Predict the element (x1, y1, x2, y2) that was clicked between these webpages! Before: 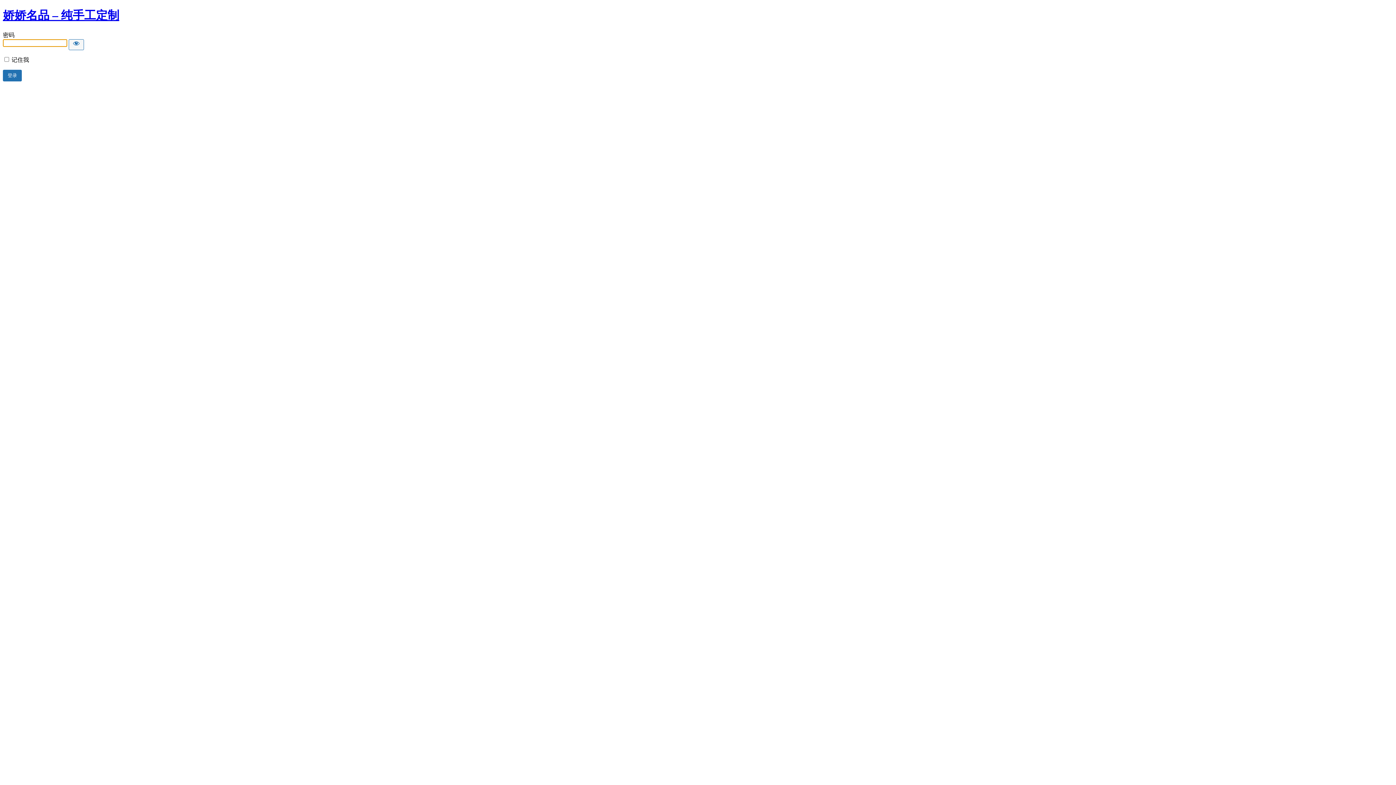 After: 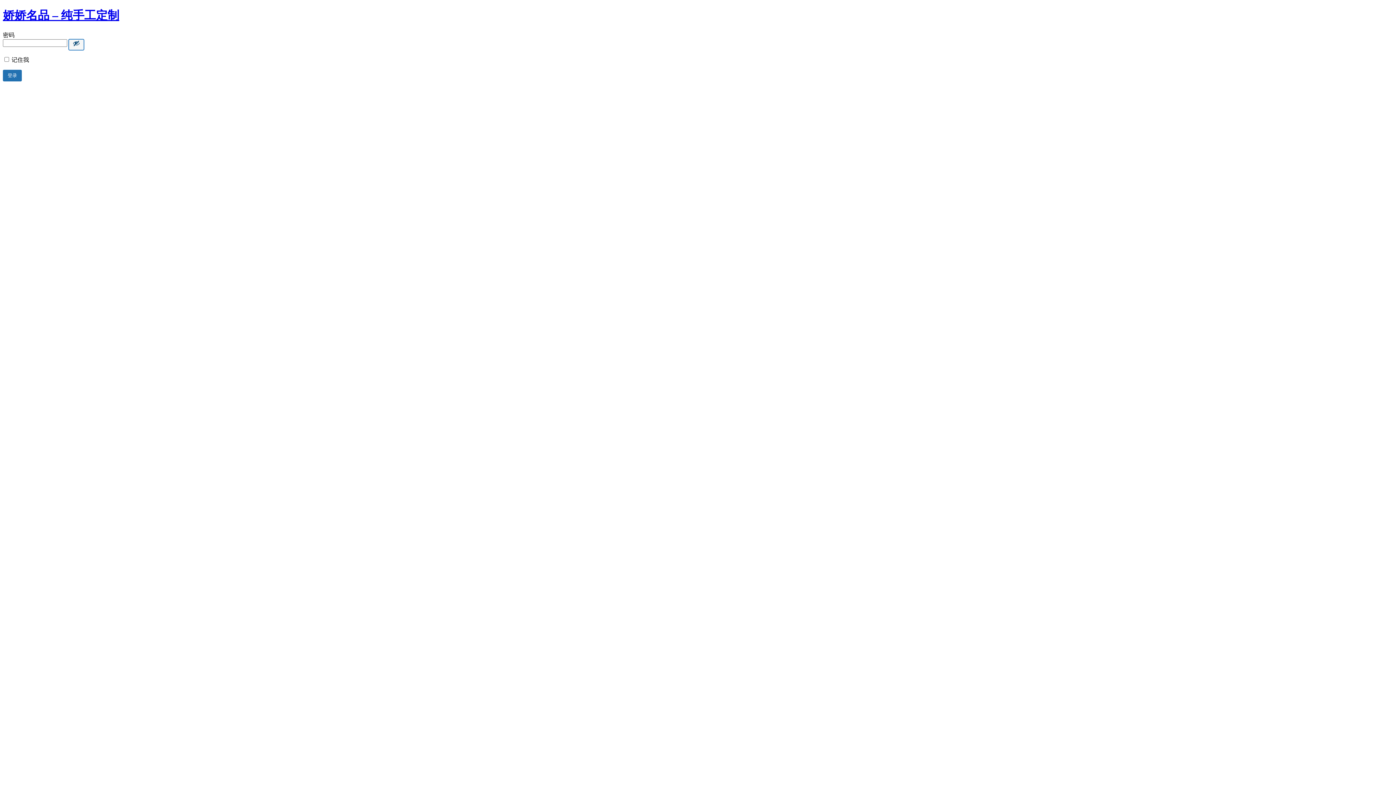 Action: label: Show password bbox: (68, 39, 84, 50)